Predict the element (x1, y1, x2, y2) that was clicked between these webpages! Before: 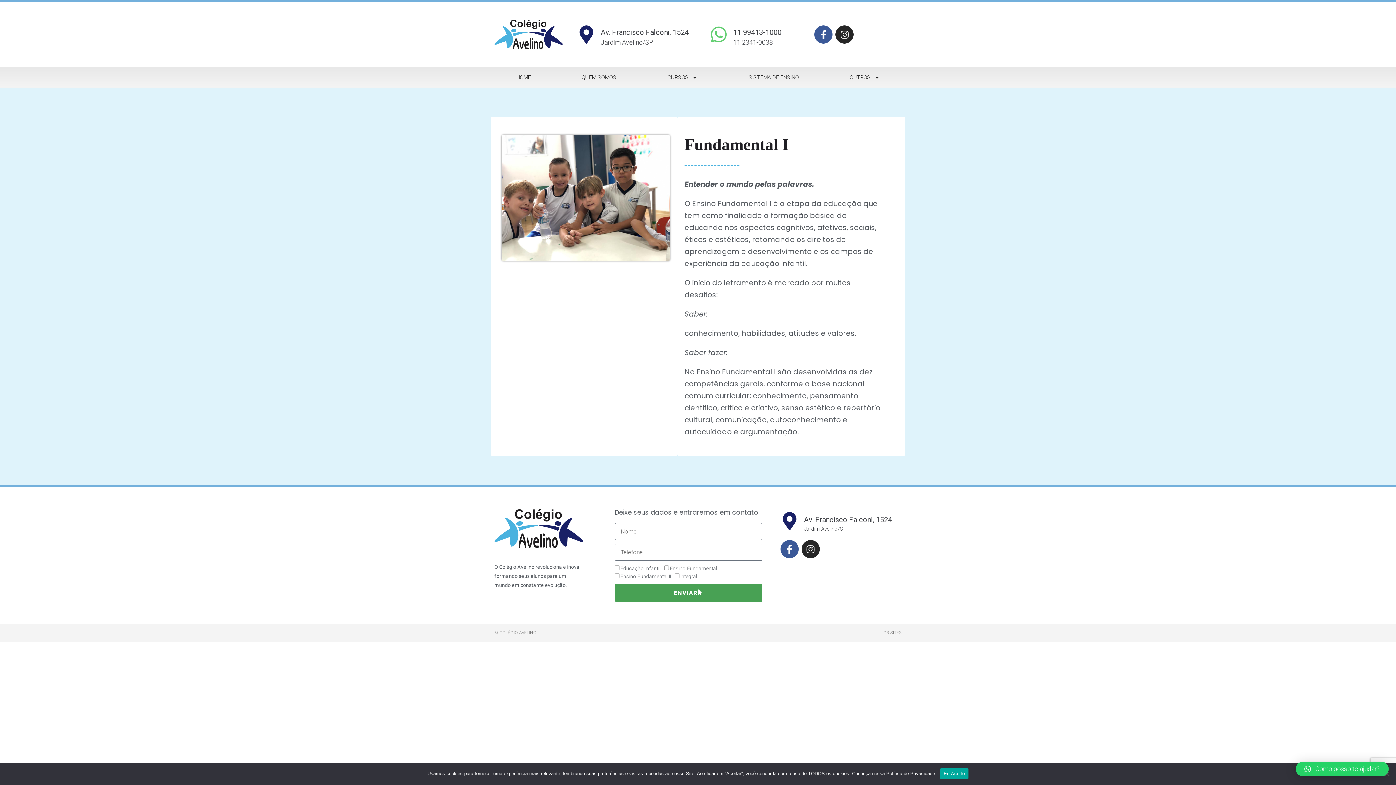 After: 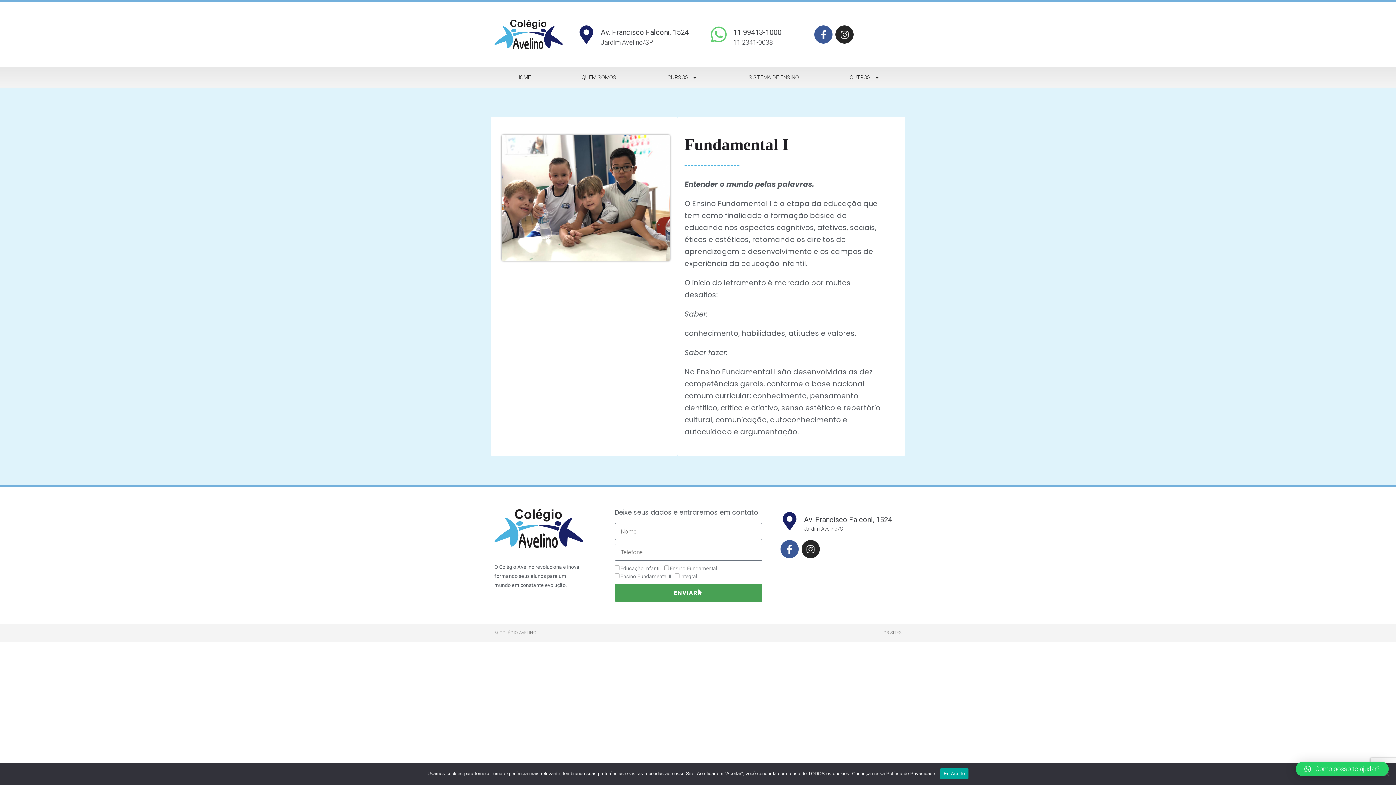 Action: bbox: (1296, 762, 1389, 776) label: Como posso te ajudar?